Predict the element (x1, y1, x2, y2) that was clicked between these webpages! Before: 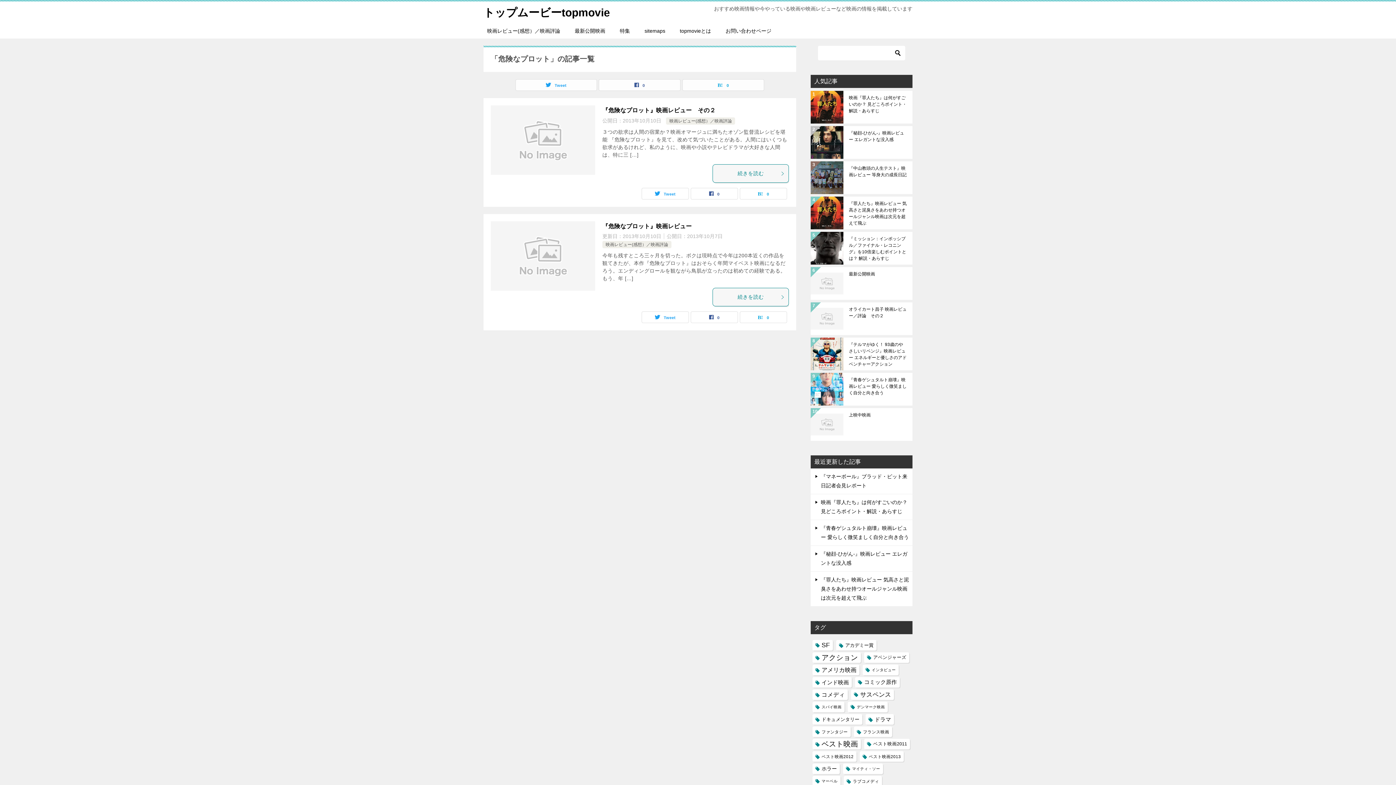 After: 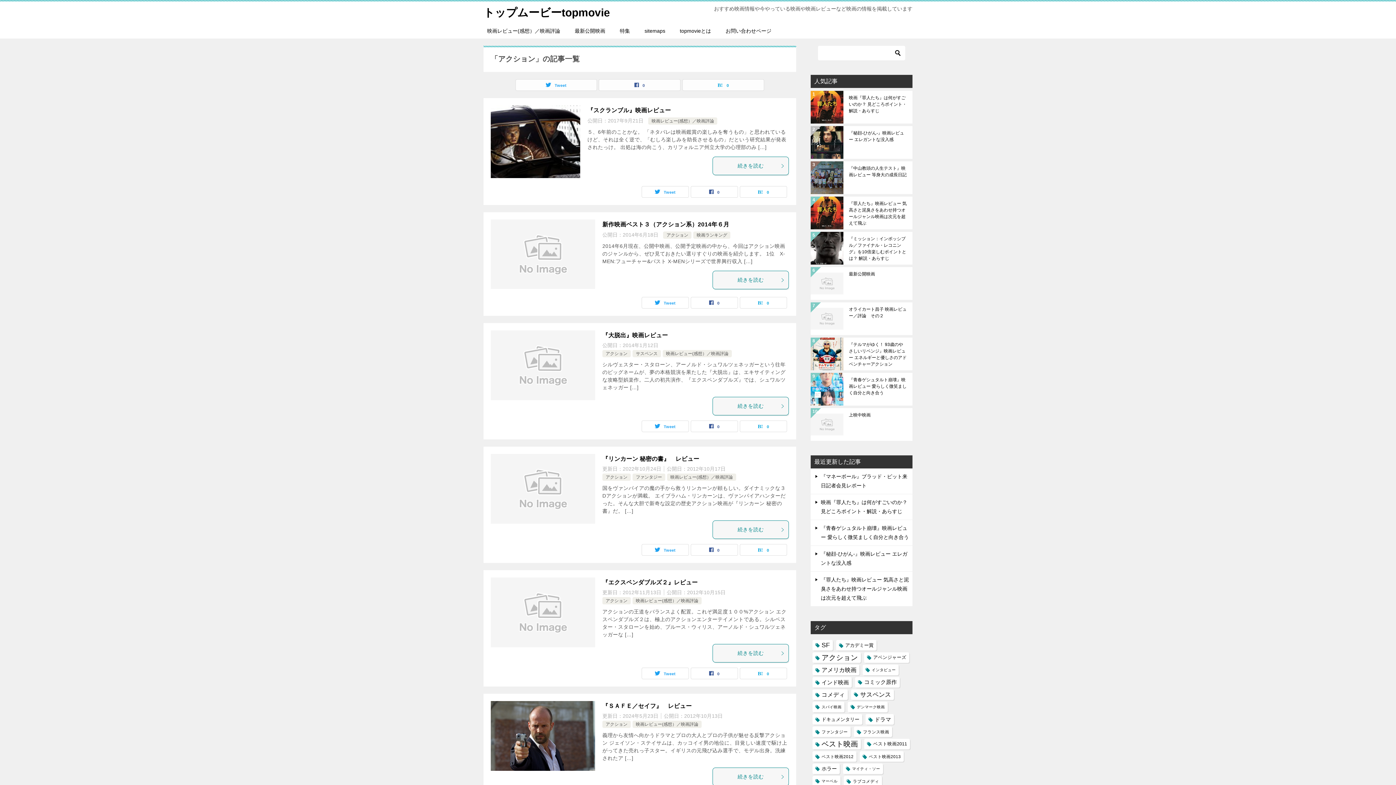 Action: bbox: (812, 652, 861, 663) label: アクション (28個の項目)